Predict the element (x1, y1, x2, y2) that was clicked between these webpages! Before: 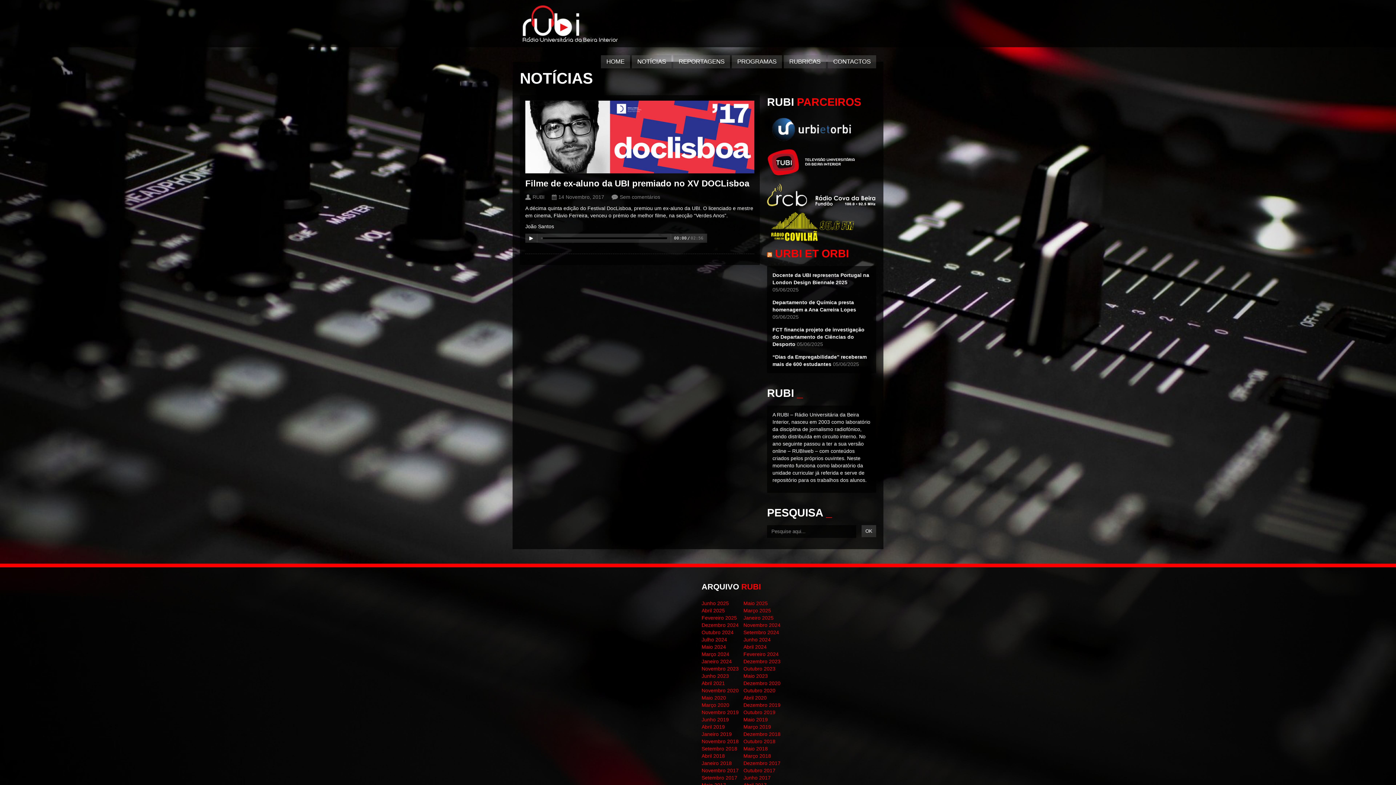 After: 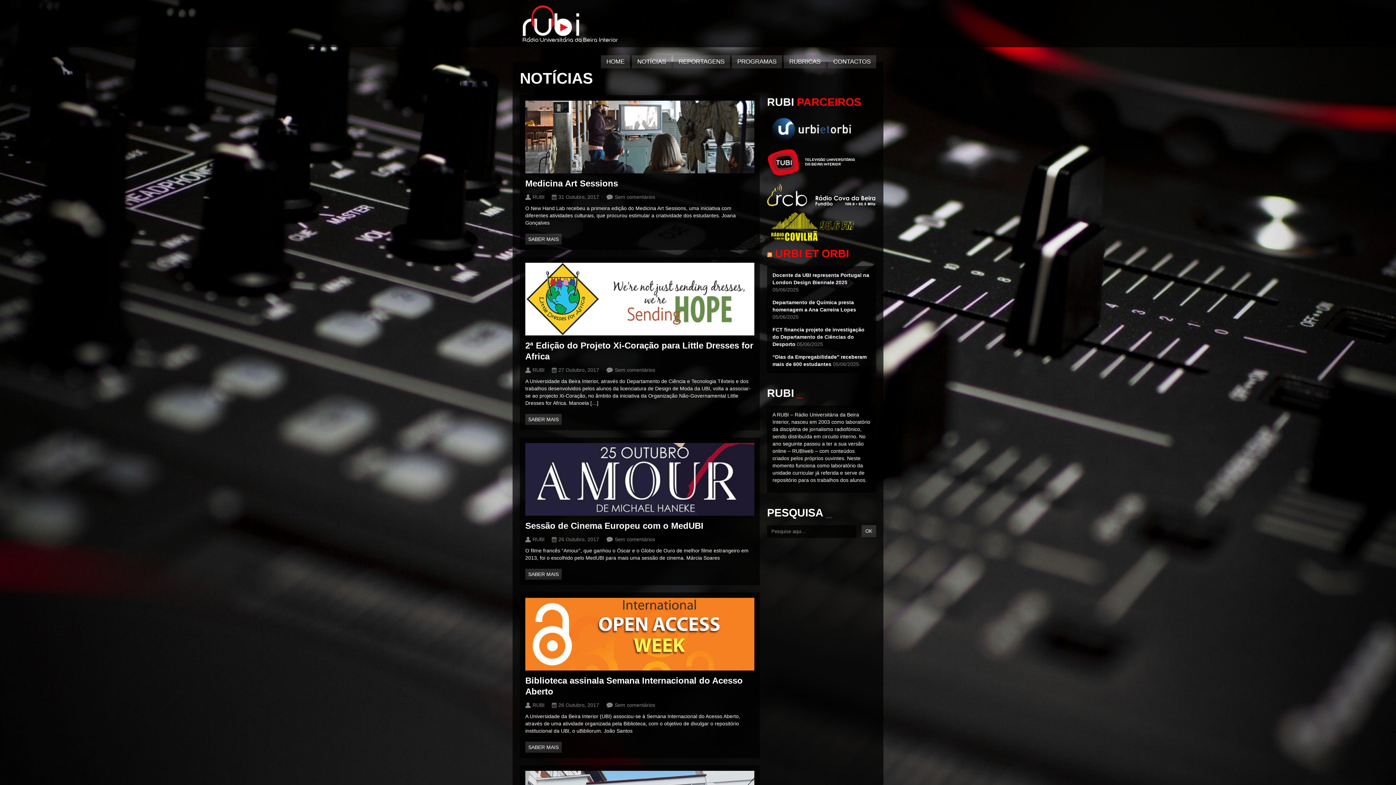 Action: label: Outubro 2017 bbox: (743, 767, 775, 773)